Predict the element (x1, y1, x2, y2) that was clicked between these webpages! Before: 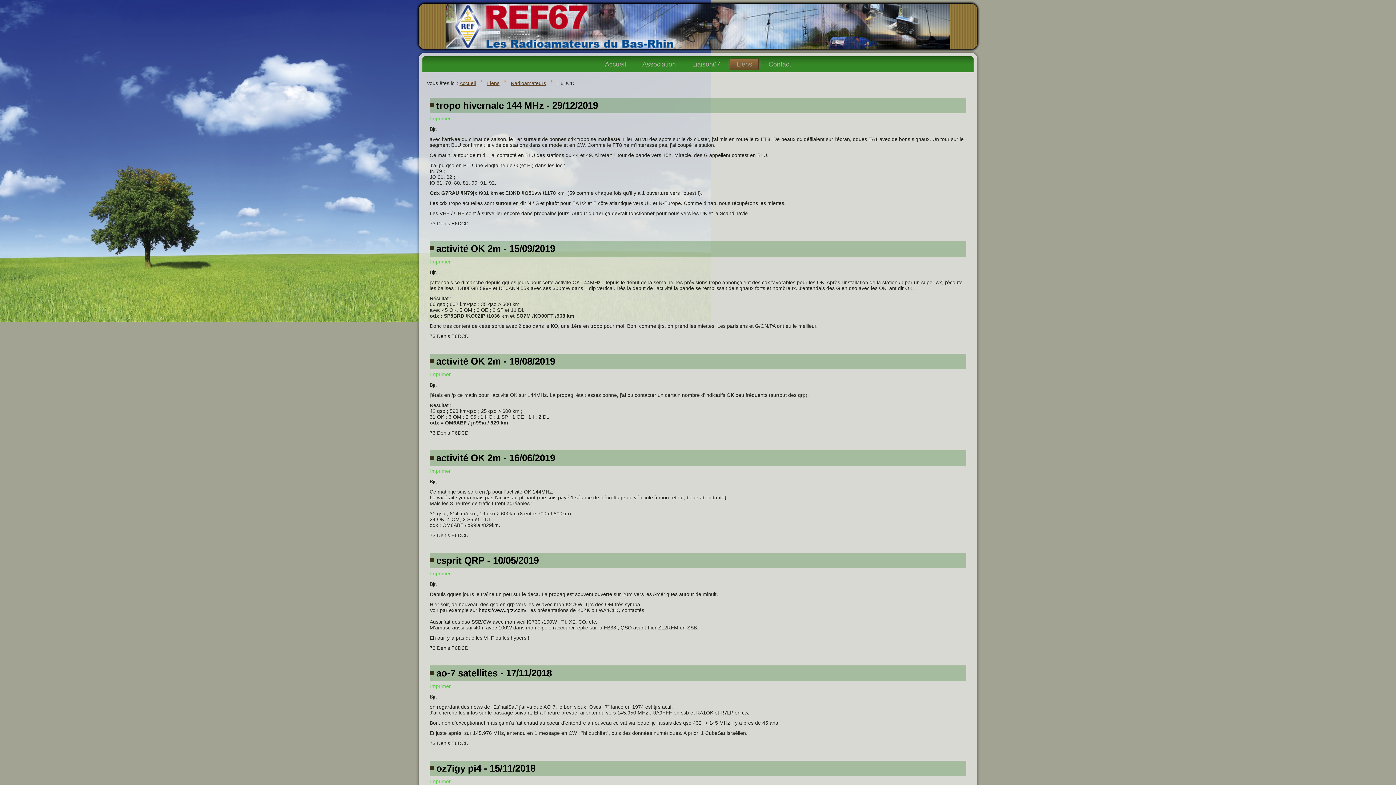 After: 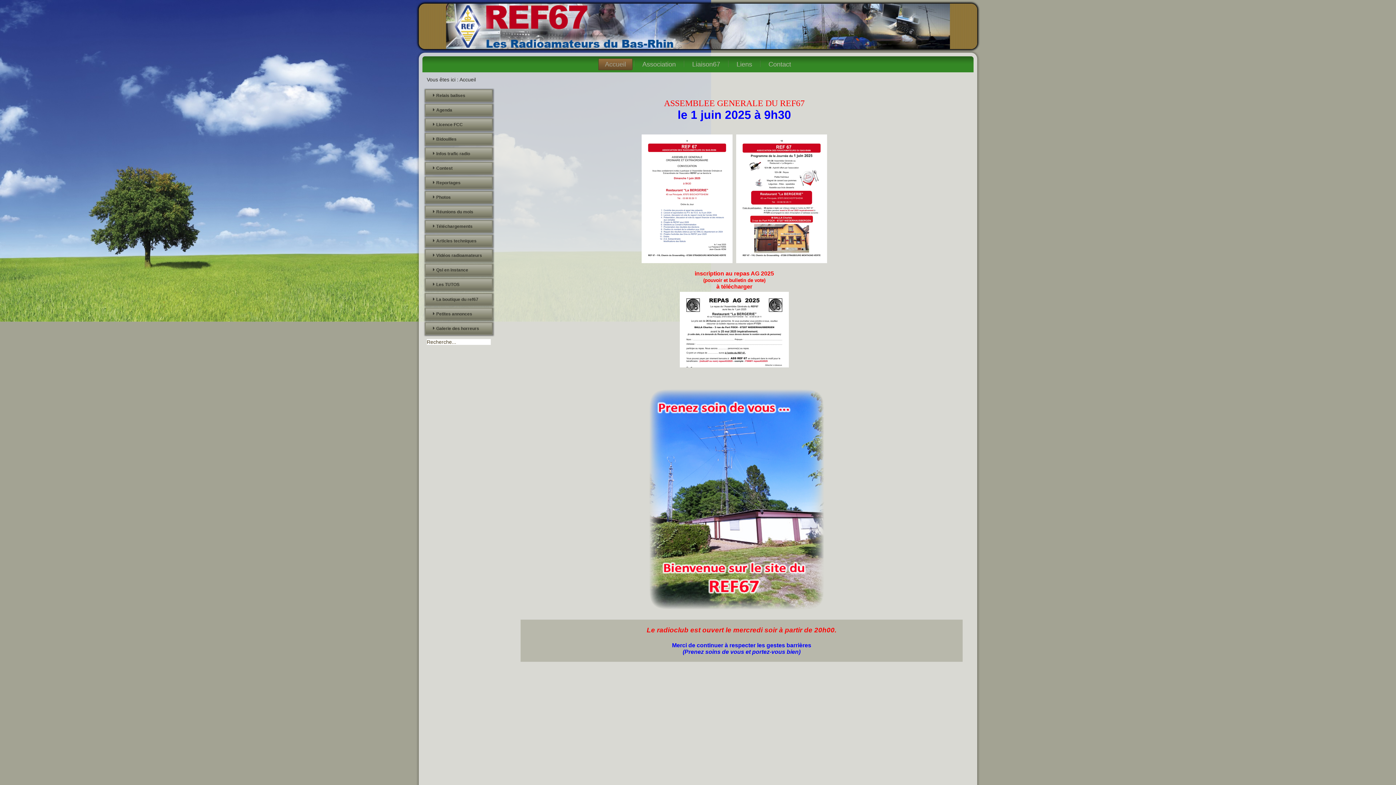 Action: bbox: (598, 58, 632, 70) label: Accueil